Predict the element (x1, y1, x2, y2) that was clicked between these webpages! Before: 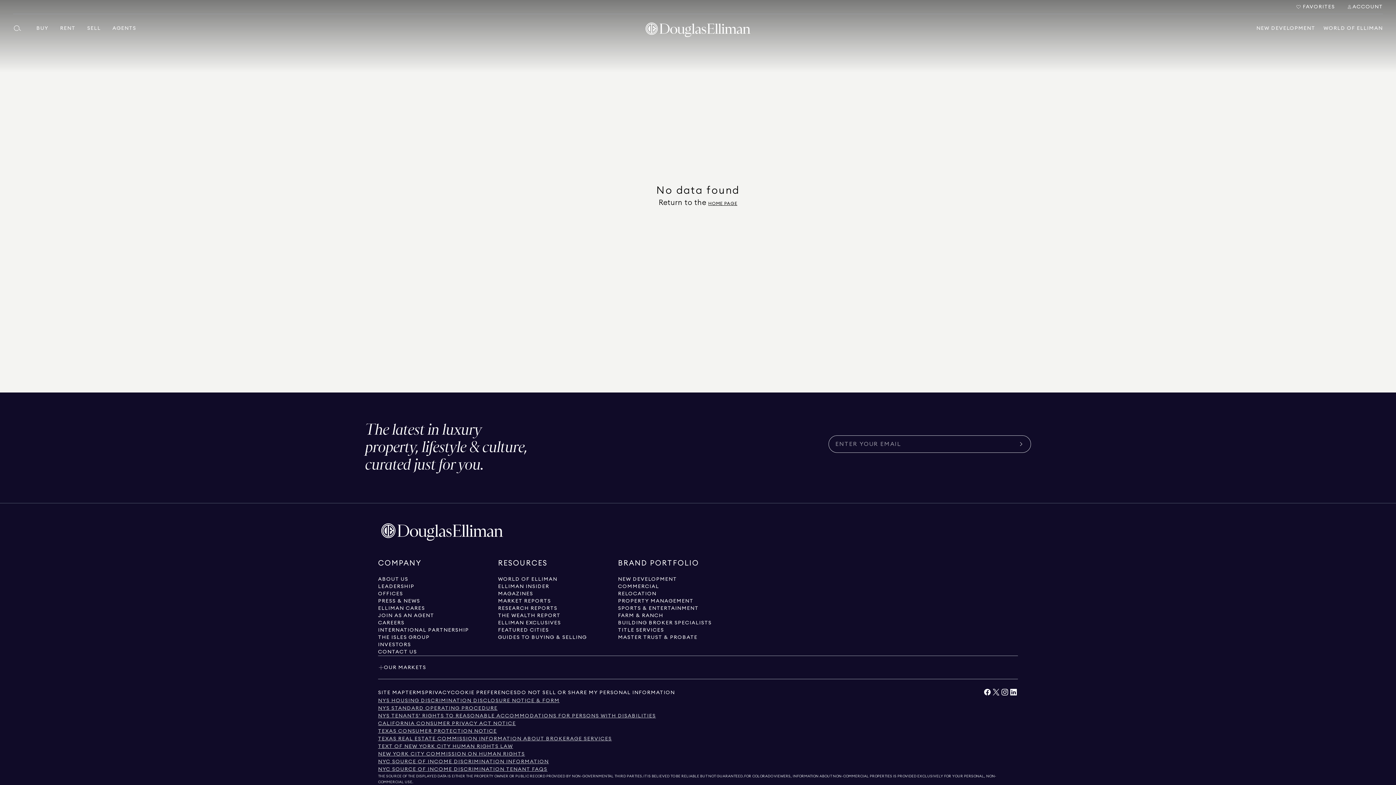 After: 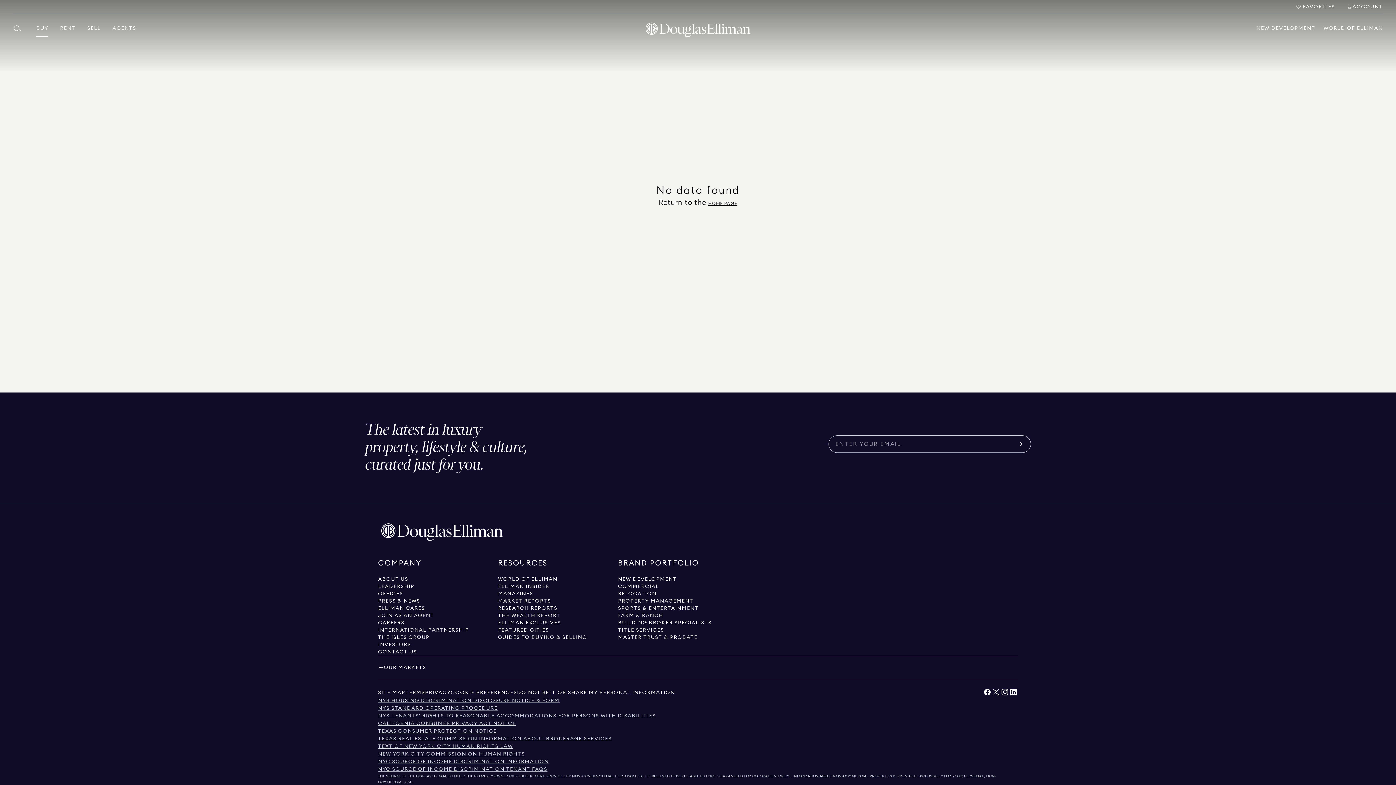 Action: bbox: (498, 619, 561, 626) label: Go to Elliman Exclusives page